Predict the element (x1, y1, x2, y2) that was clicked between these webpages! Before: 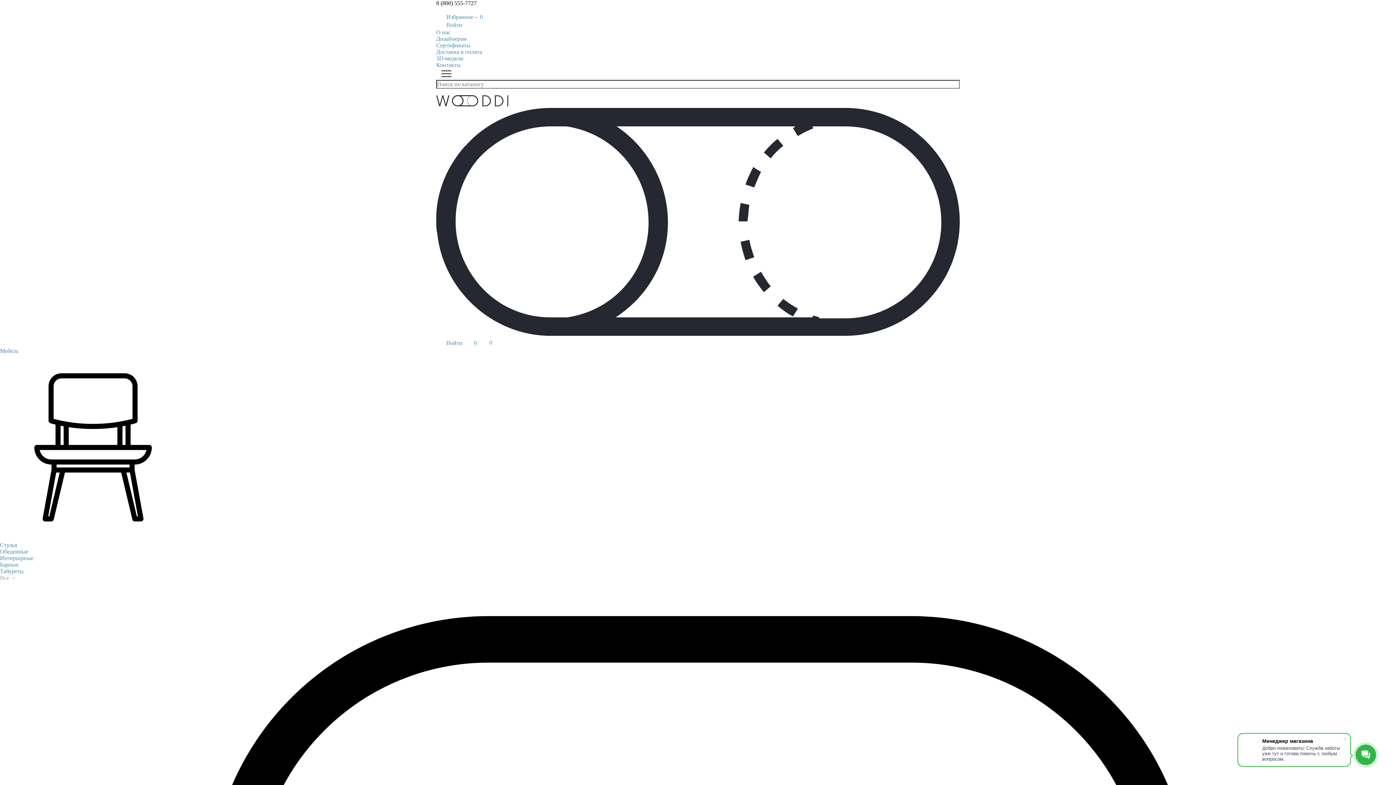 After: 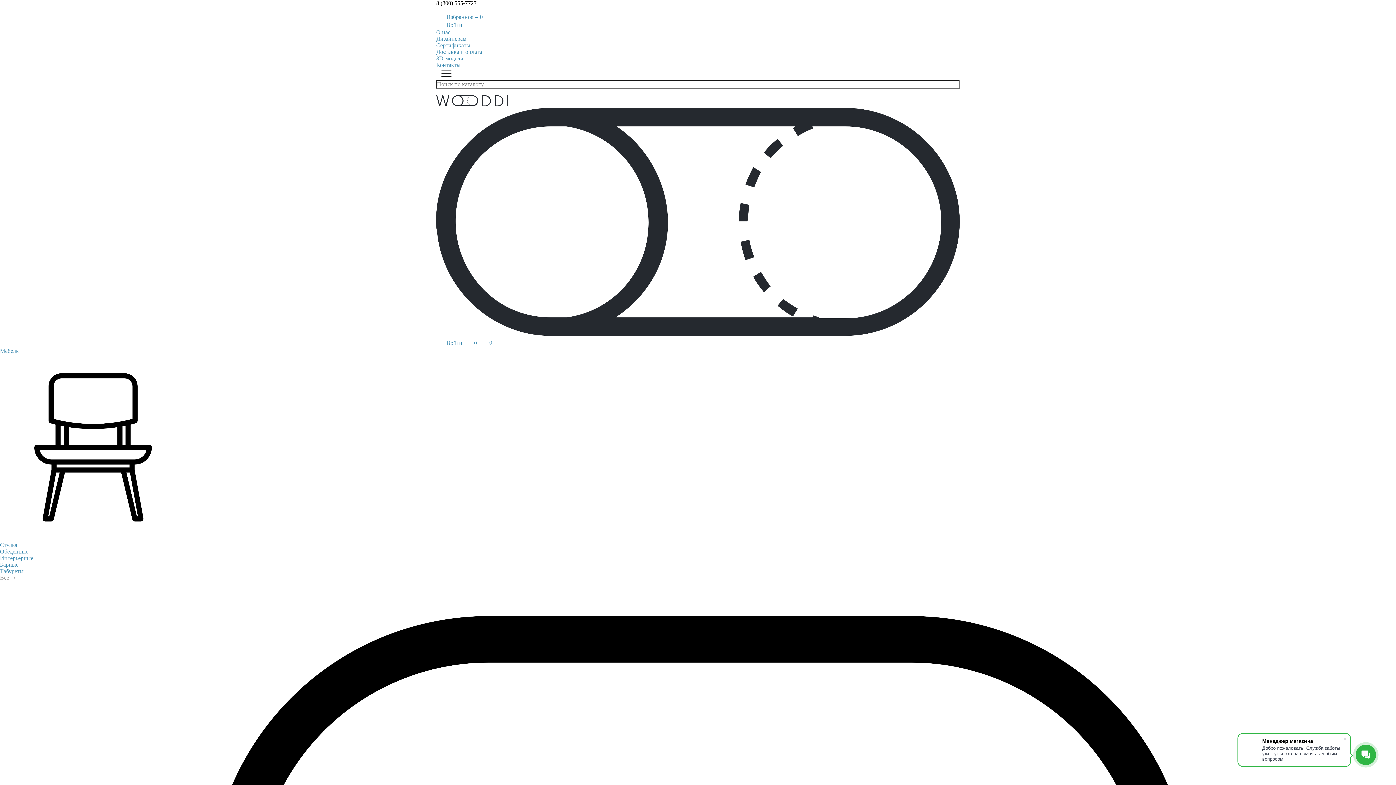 Action: label: Табуреты bbox: (0, 568, 23, 574)